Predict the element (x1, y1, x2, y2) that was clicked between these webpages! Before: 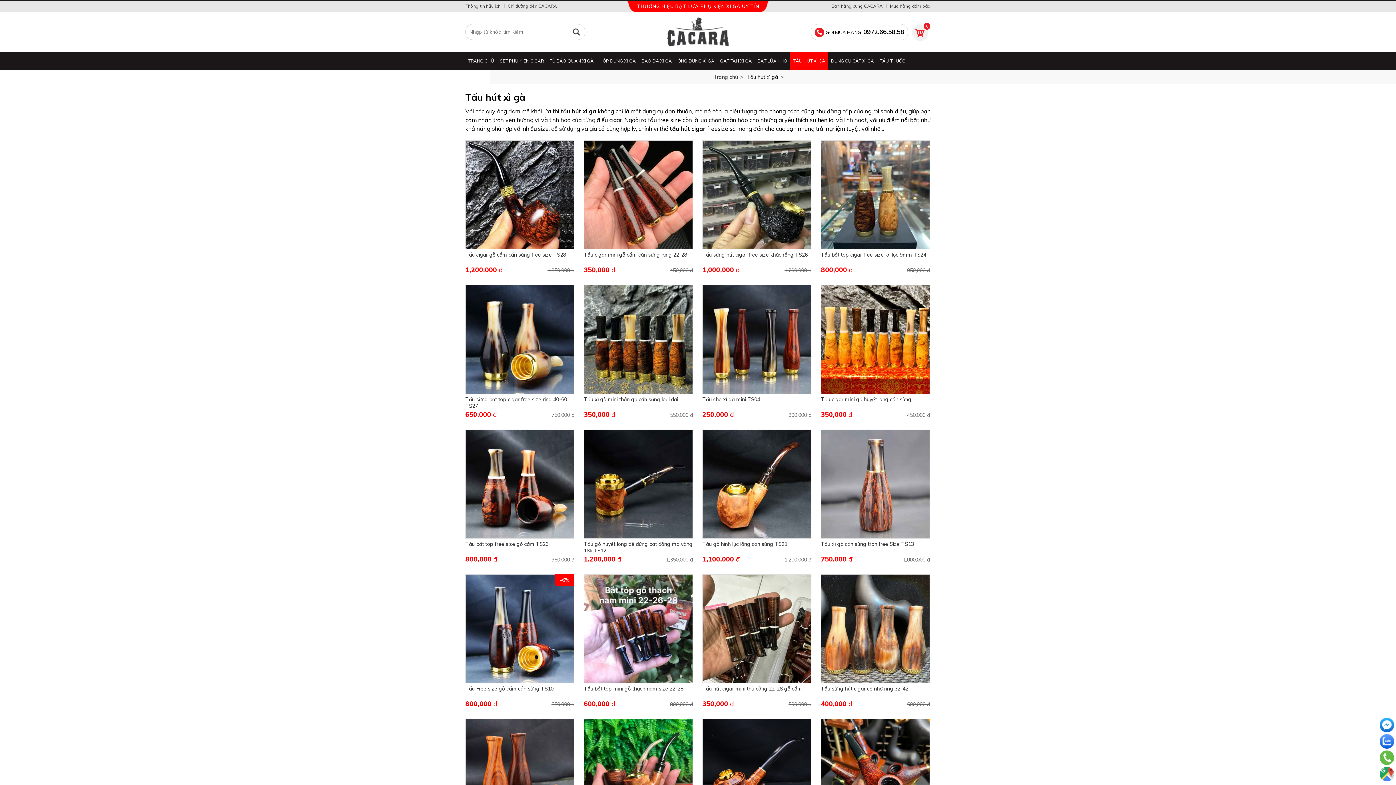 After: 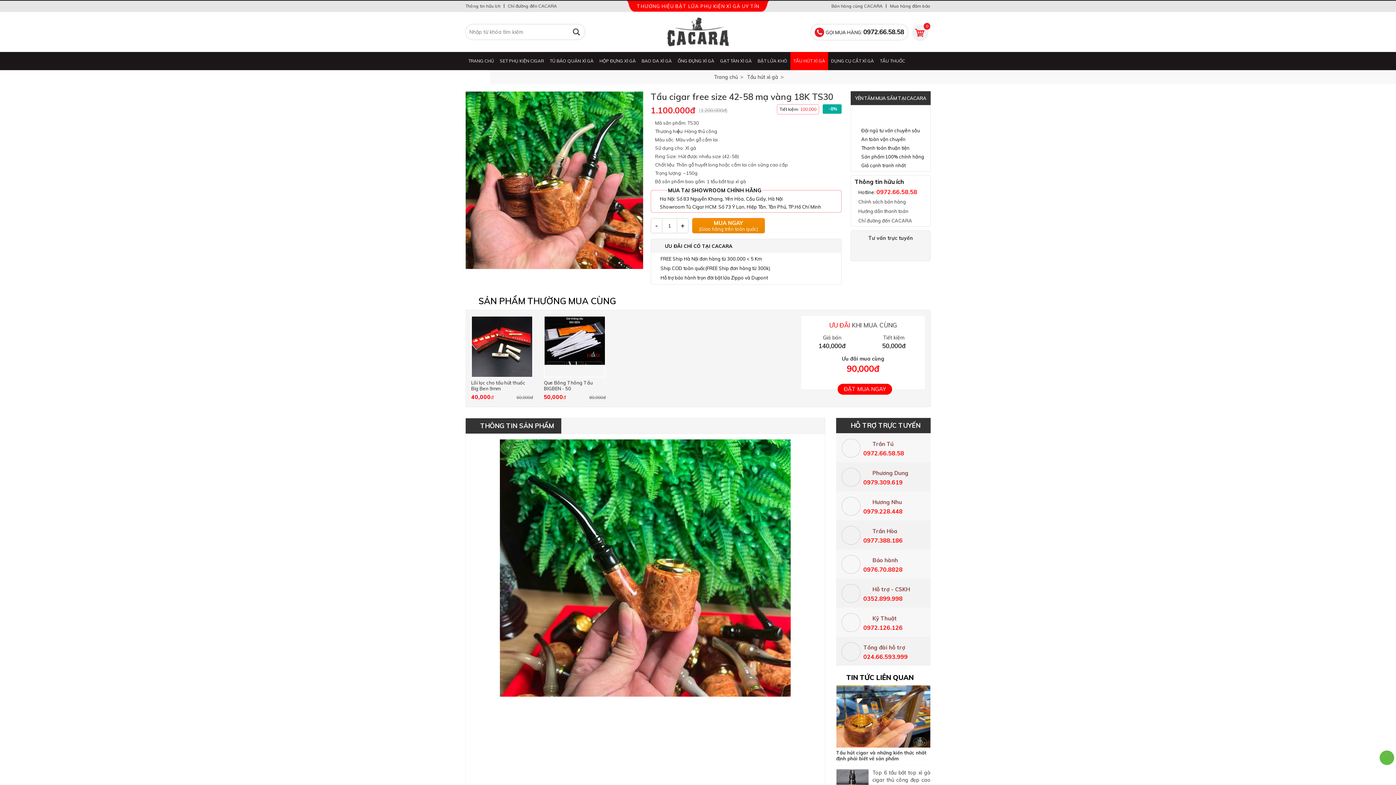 Action: bbox: (584, 719, 693, 828)